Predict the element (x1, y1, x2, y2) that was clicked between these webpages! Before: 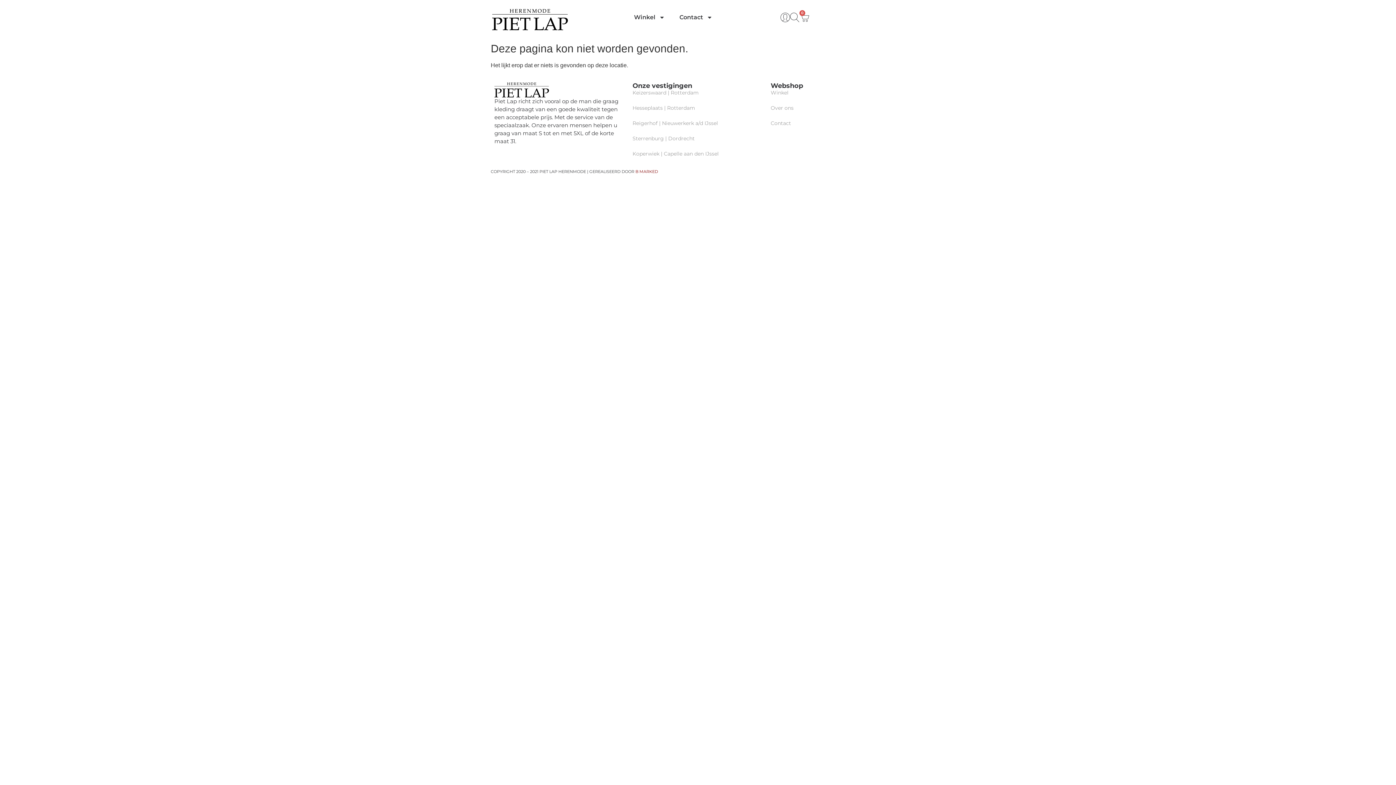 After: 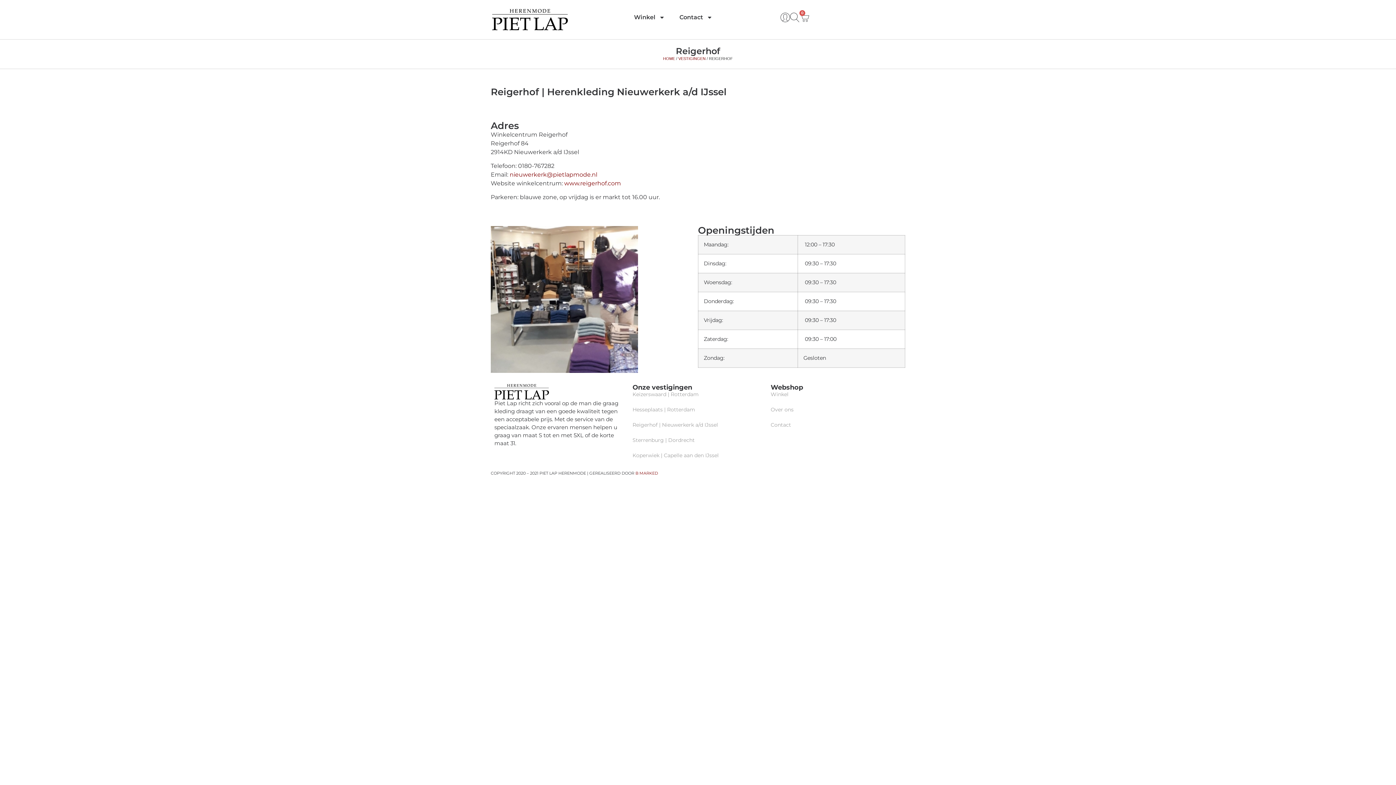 Action: label: Reigerhof | Nieuwerkerk a/d IJssel bbox: (632, 119, 763, 127)